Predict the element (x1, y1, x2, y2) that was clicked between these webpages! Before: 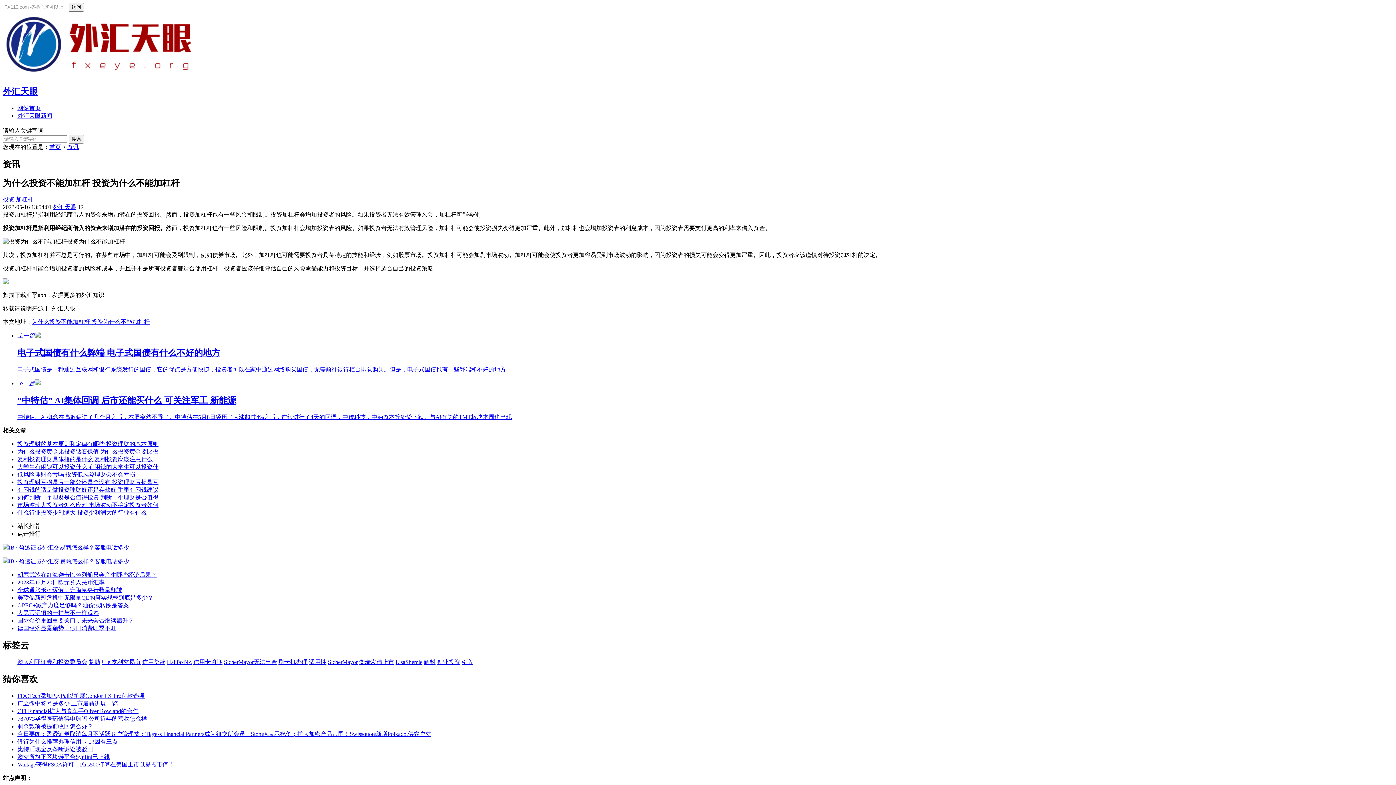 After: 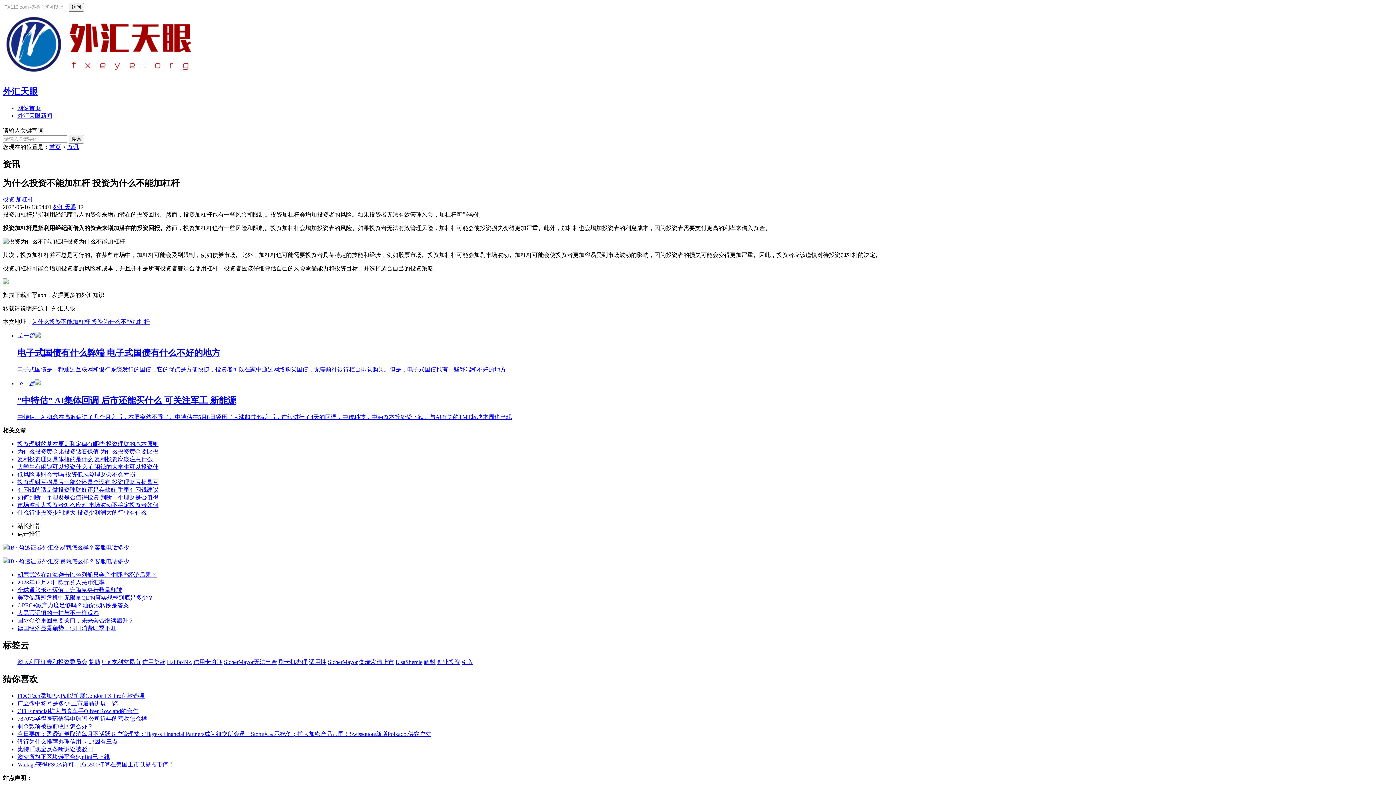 Action: bbox: (166, 659, 192, 665) label: HalifaxNZ